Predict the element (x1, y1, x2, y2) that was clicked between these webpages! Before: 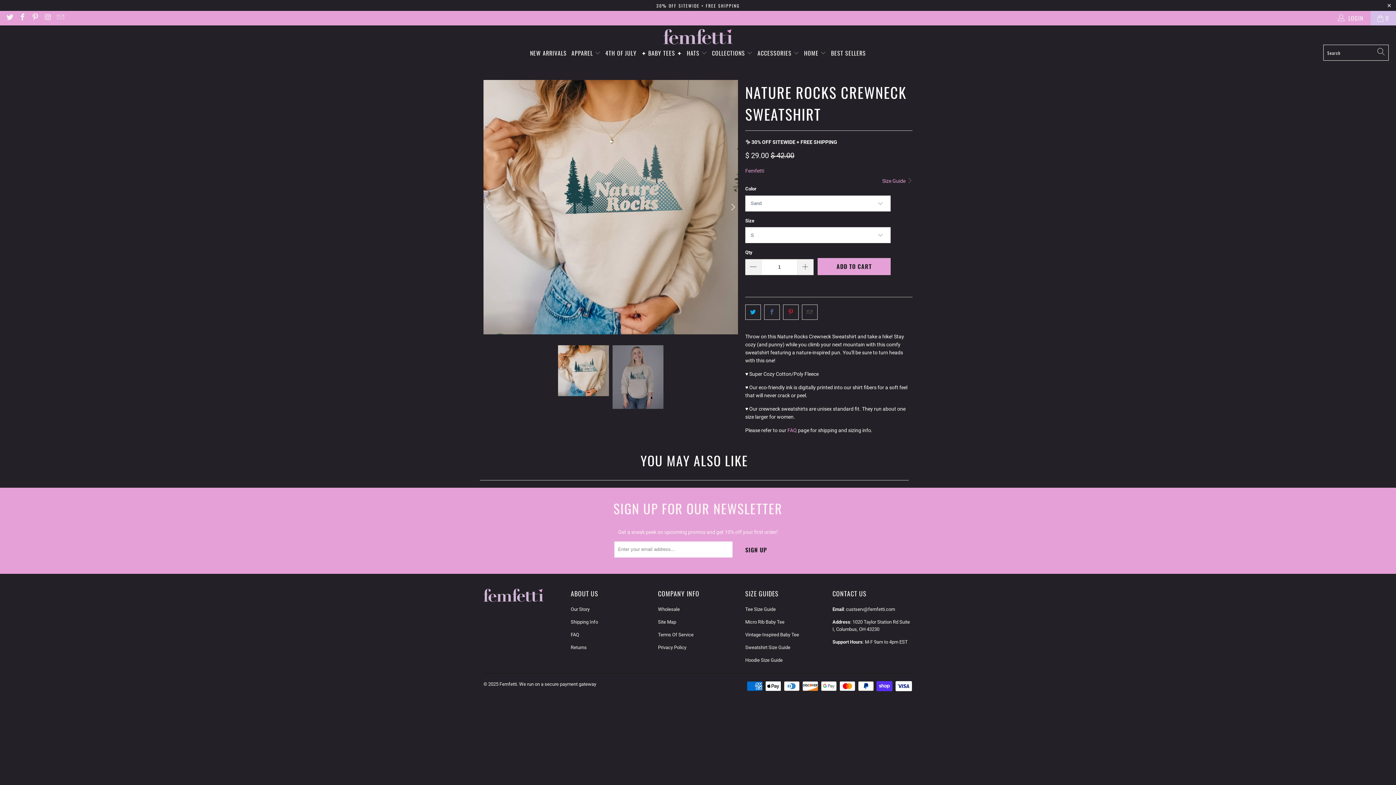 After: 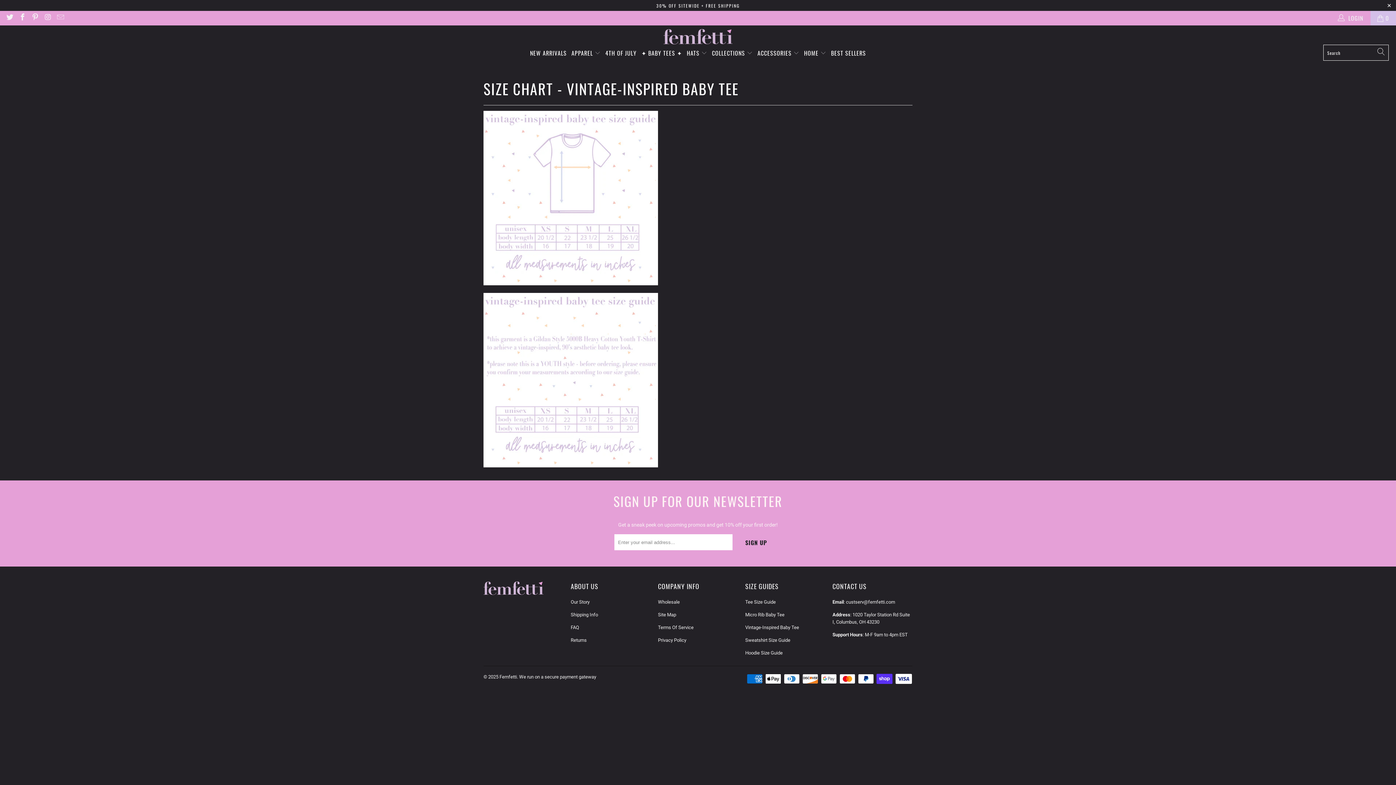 Action: bbox: (745, 632, 799, 637) label: Vintage-Inspired Baby Tee